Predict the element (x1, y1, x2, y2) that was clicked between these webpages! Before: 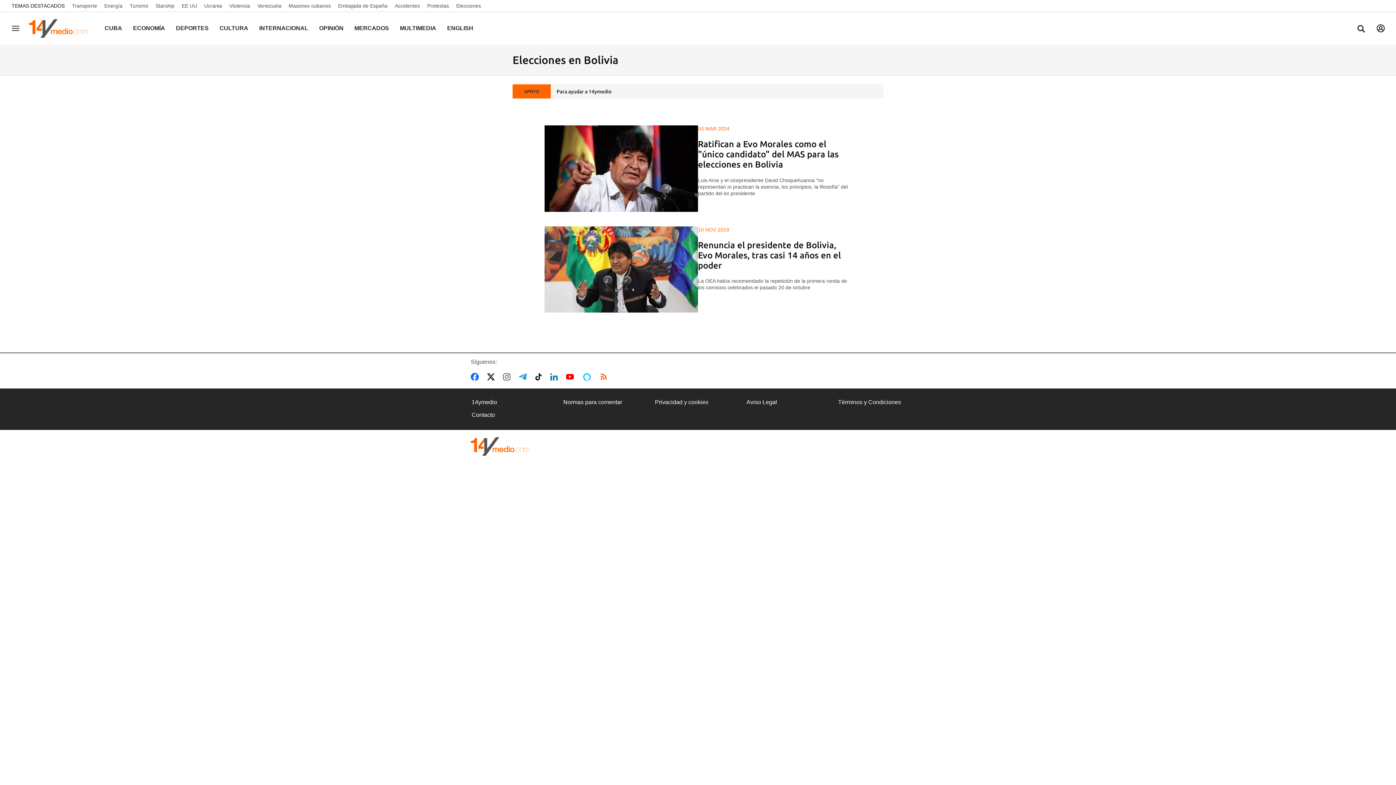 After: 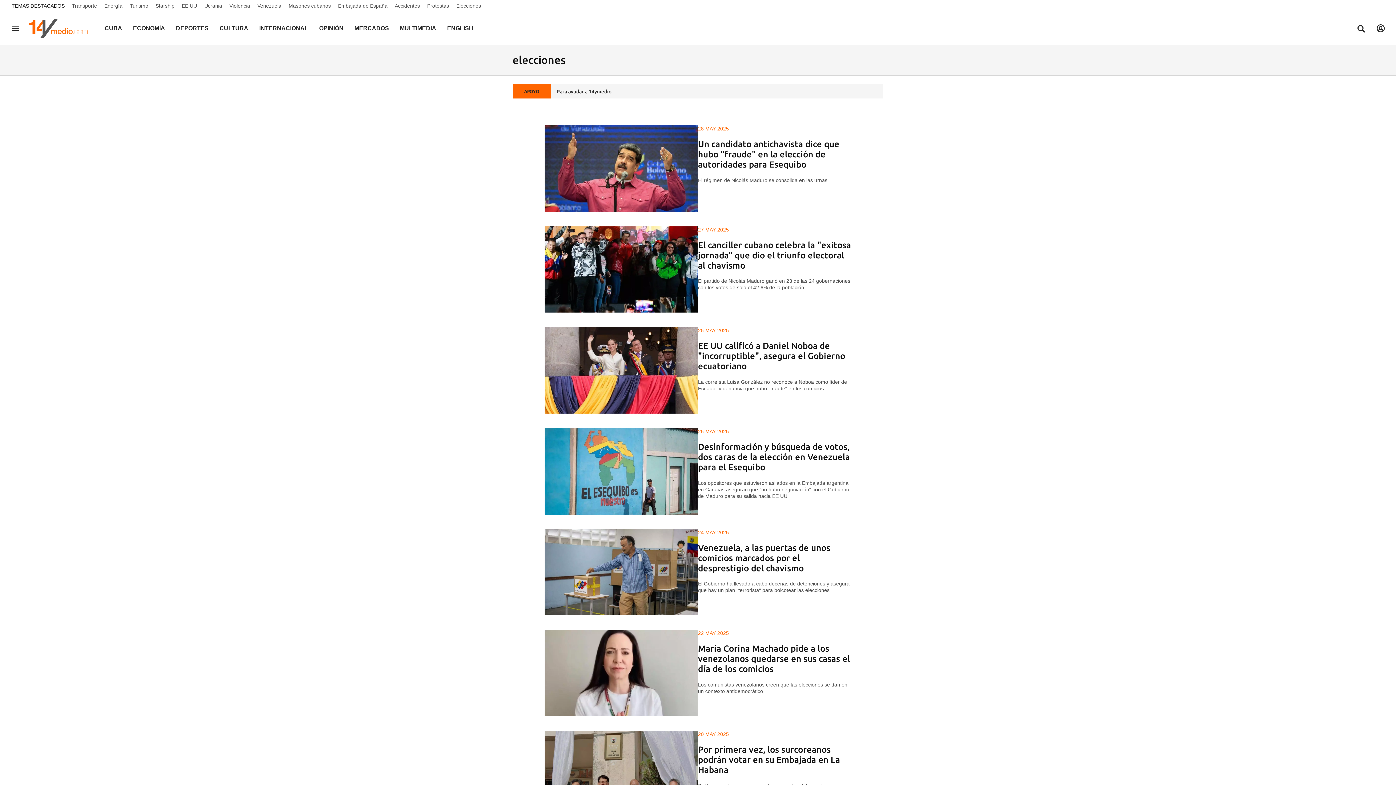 Action: label: Elecciones bbox: (456, 2, 486, 8)